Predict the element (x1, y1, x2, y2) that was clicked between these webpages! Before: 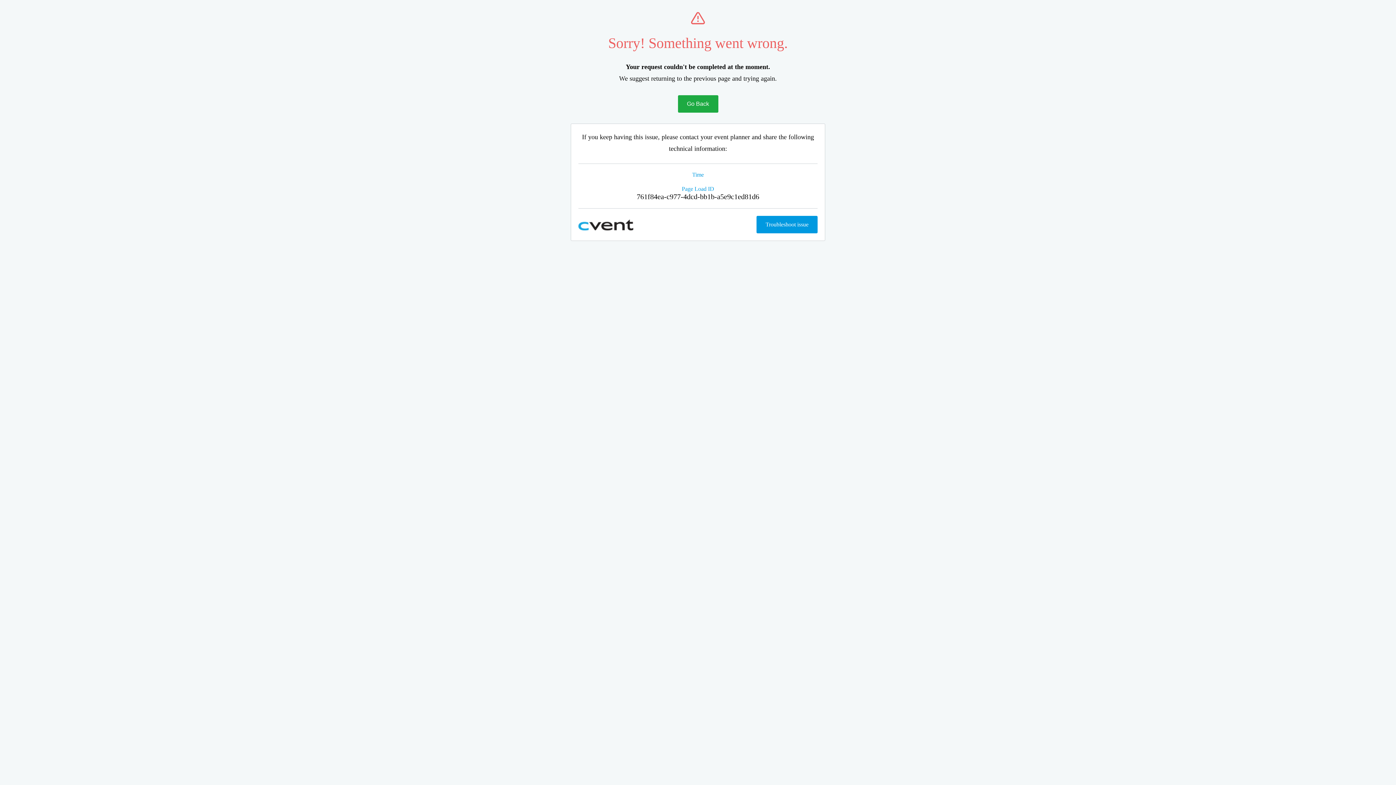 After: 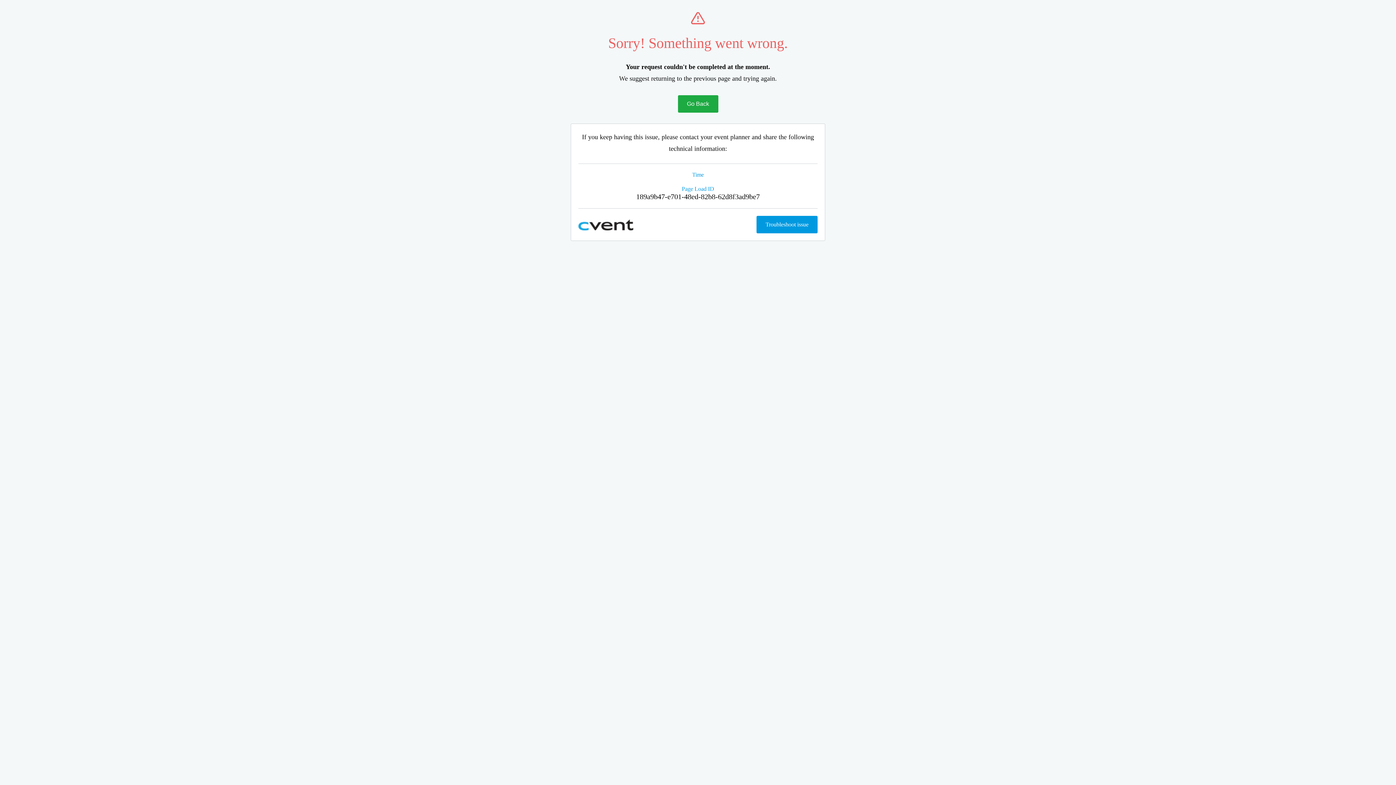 Action: label: Go Back bbox: (678, 95, 718, 112)